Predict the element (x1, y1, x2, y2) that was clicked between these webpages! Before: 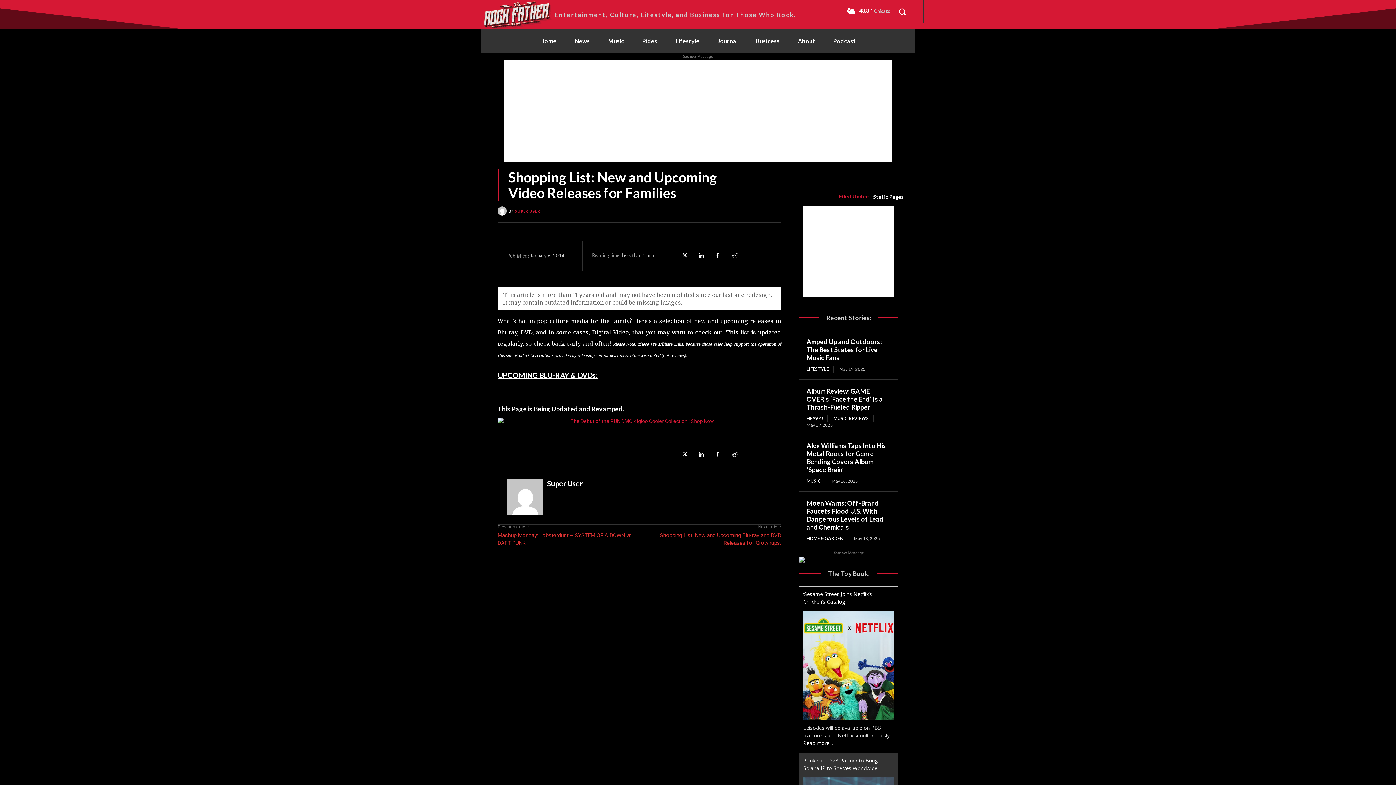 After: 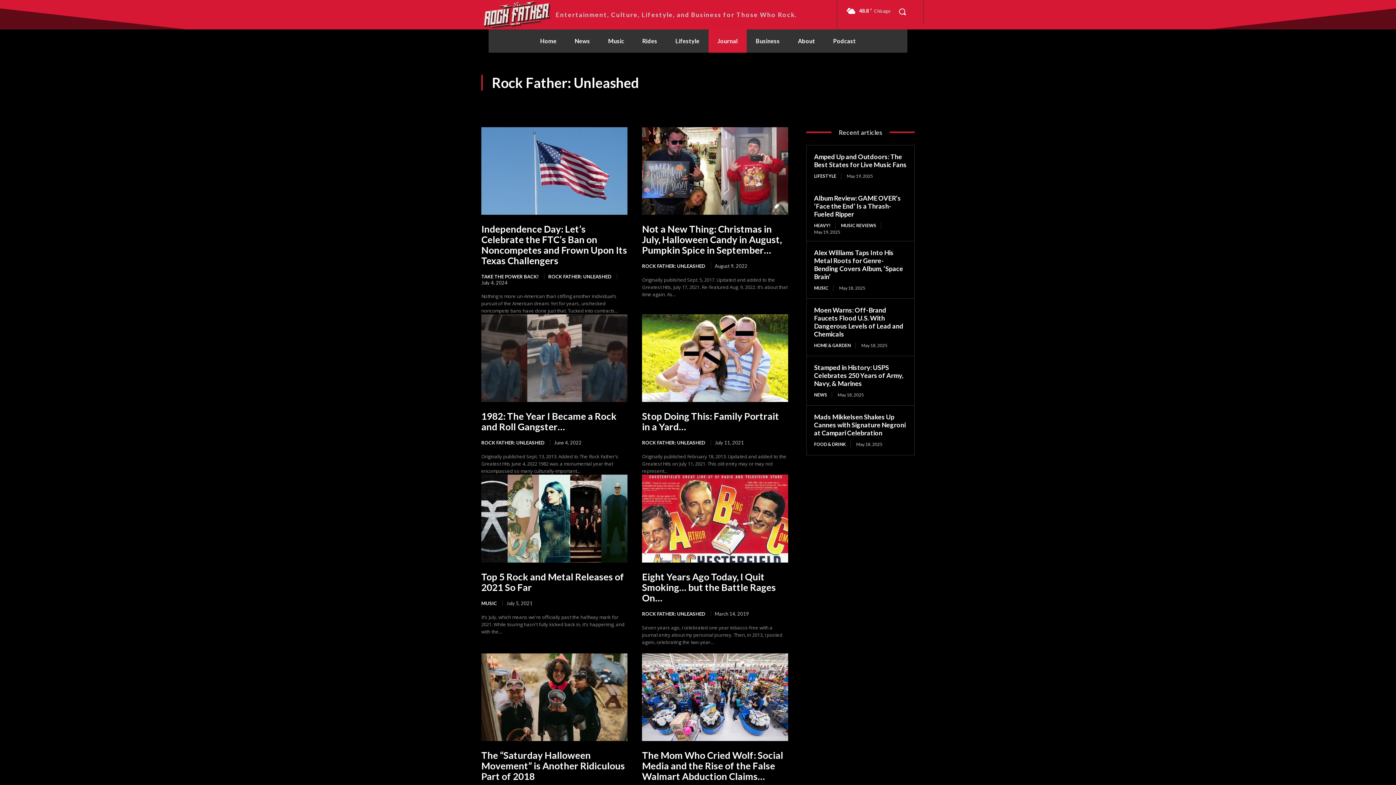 Action: label: Journal bbox: (708, 29, 746, 52)